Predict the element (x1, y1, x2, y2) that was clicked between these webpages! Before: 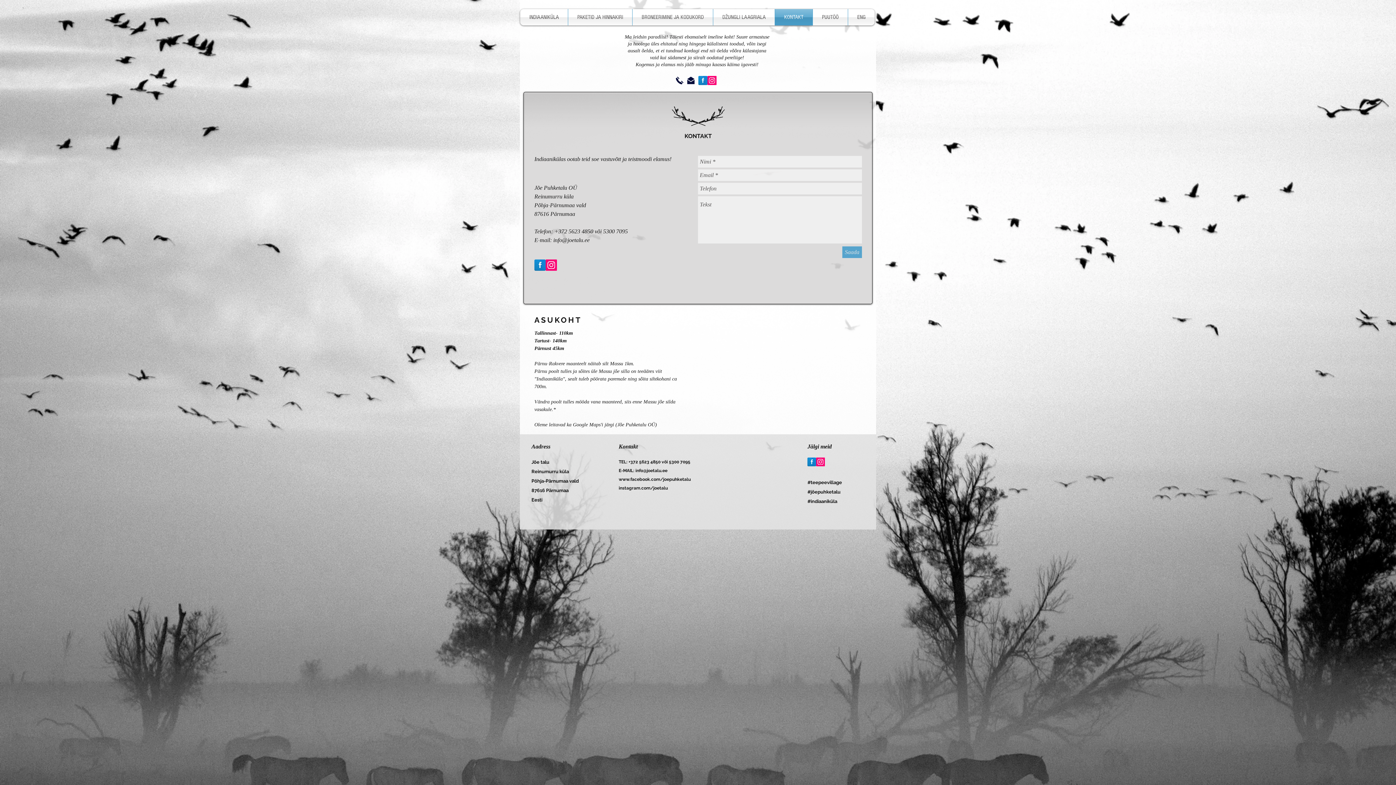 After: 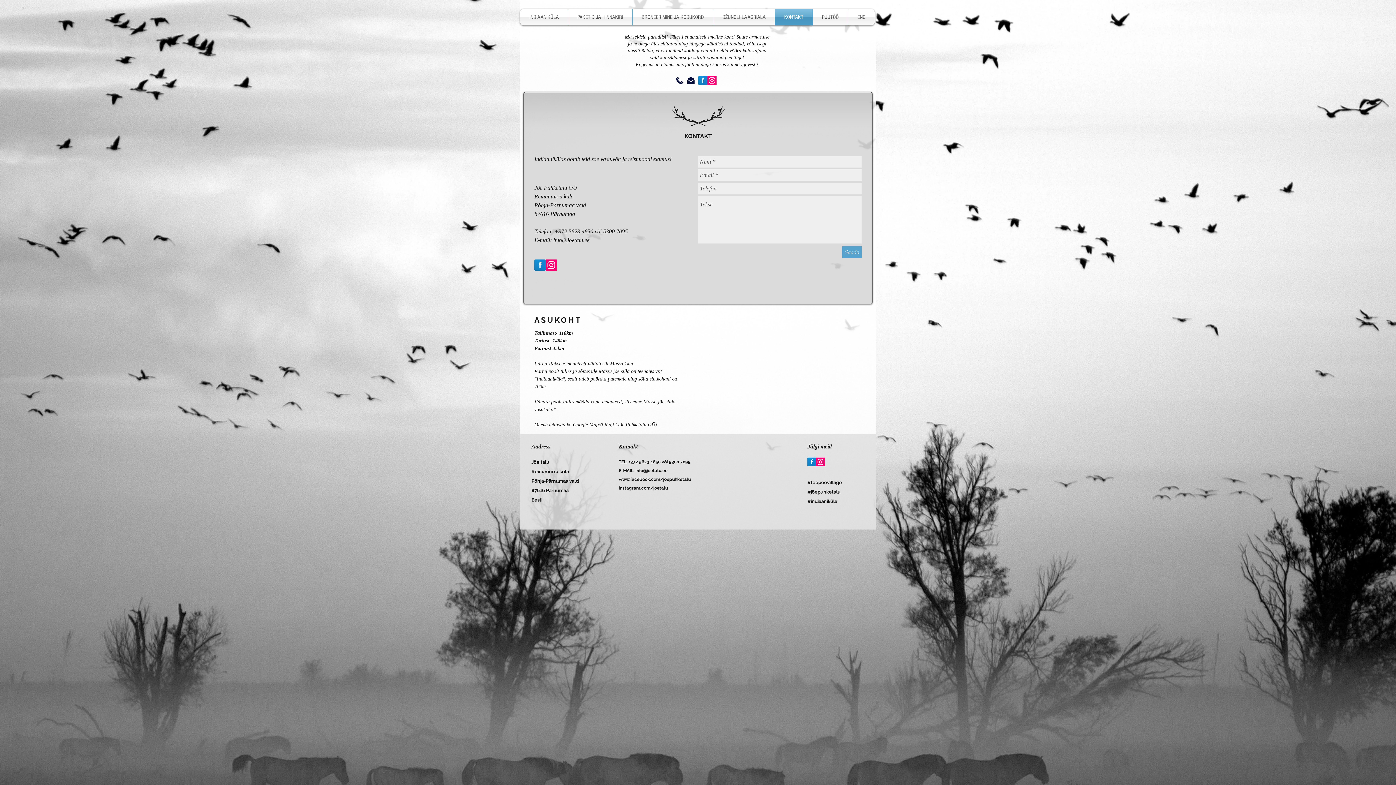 Action: label: Facebook Reflection bbox: (807, 457, 816, 466)